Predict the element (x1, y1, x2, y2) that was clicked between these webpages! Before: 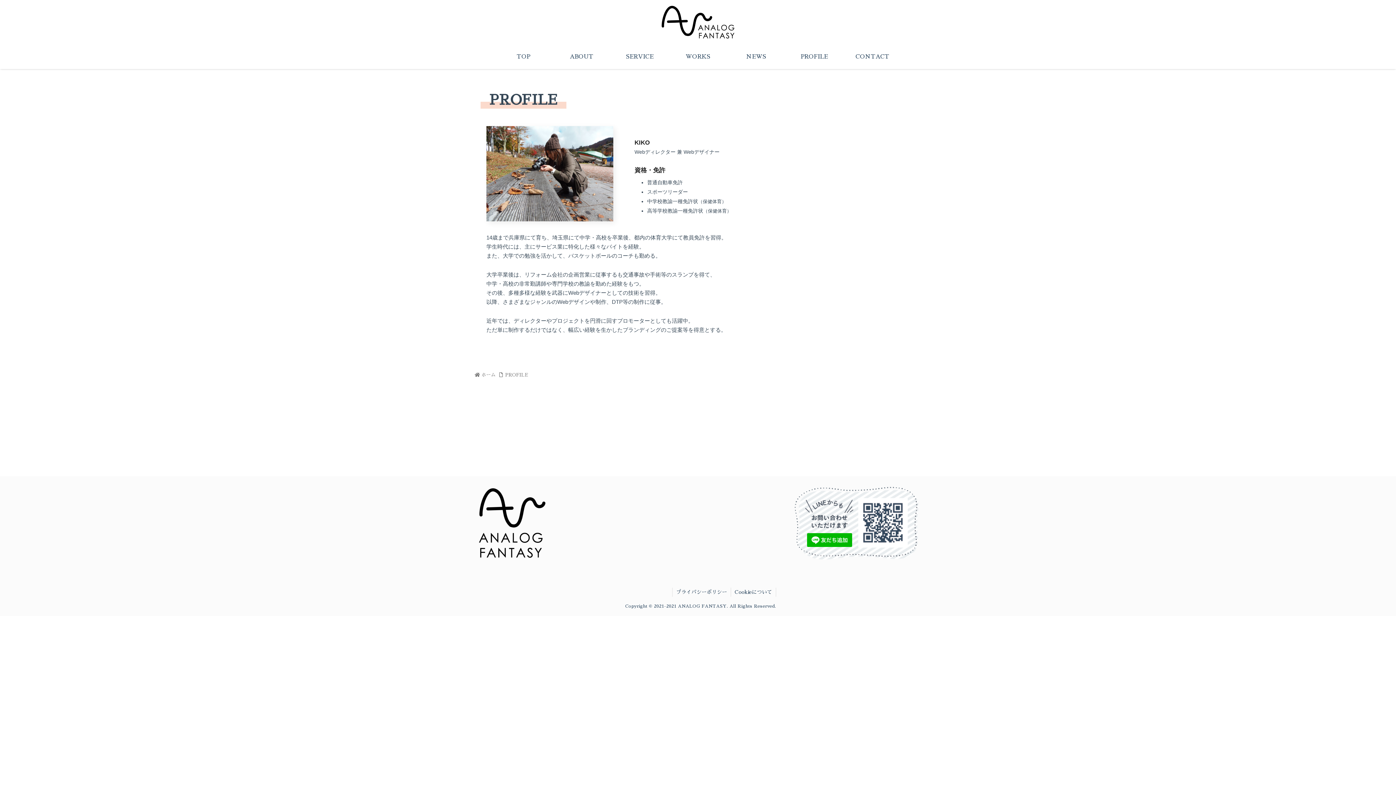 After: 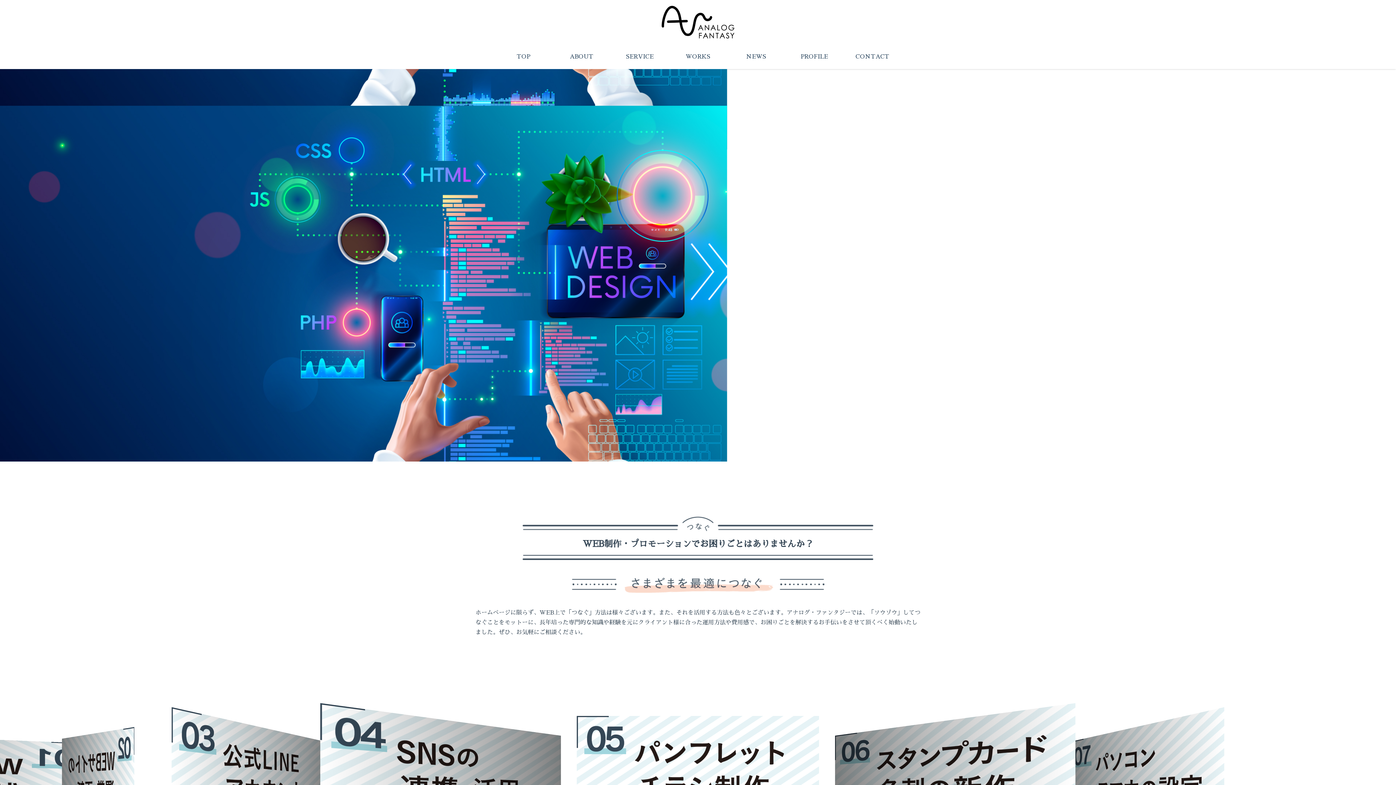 Action: label: TOP bbox: (494, 45, 552, 67)